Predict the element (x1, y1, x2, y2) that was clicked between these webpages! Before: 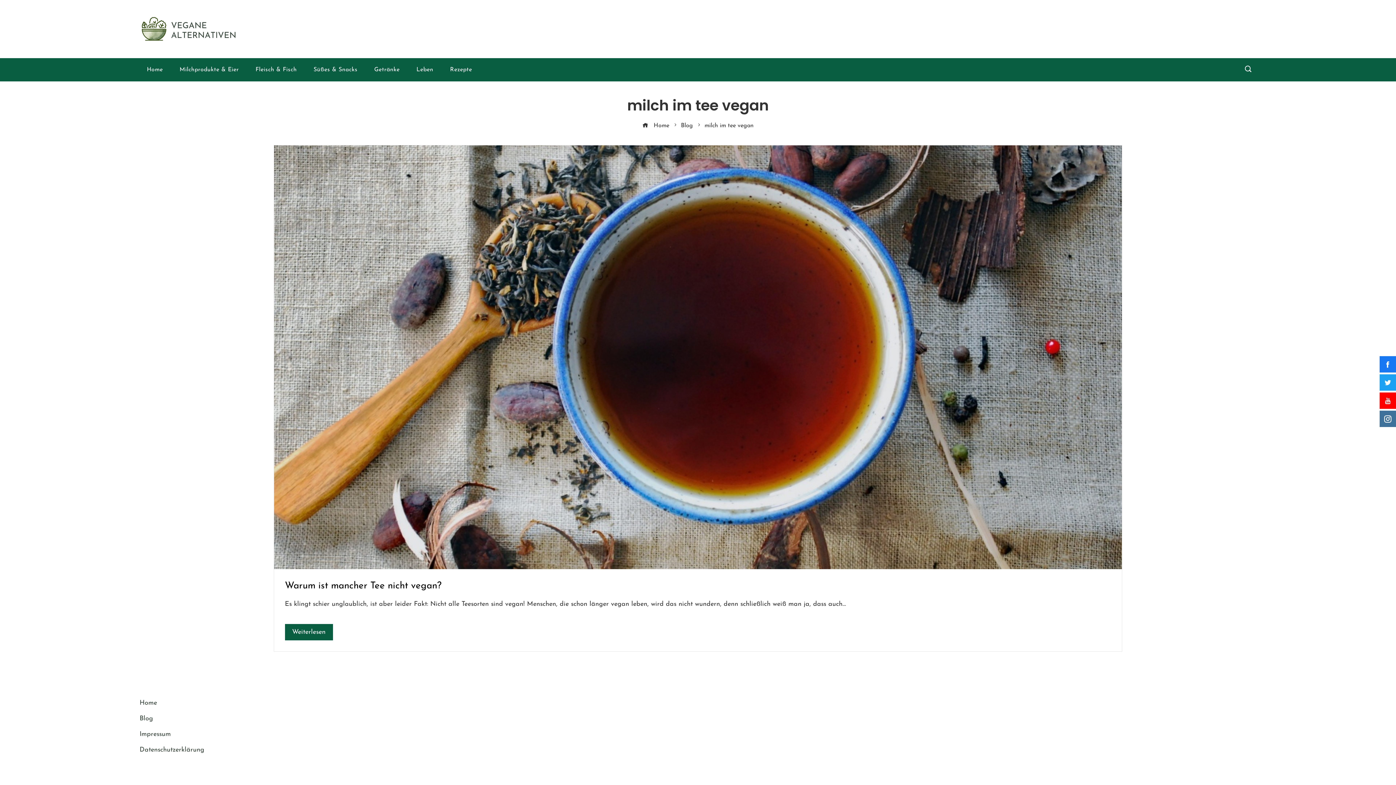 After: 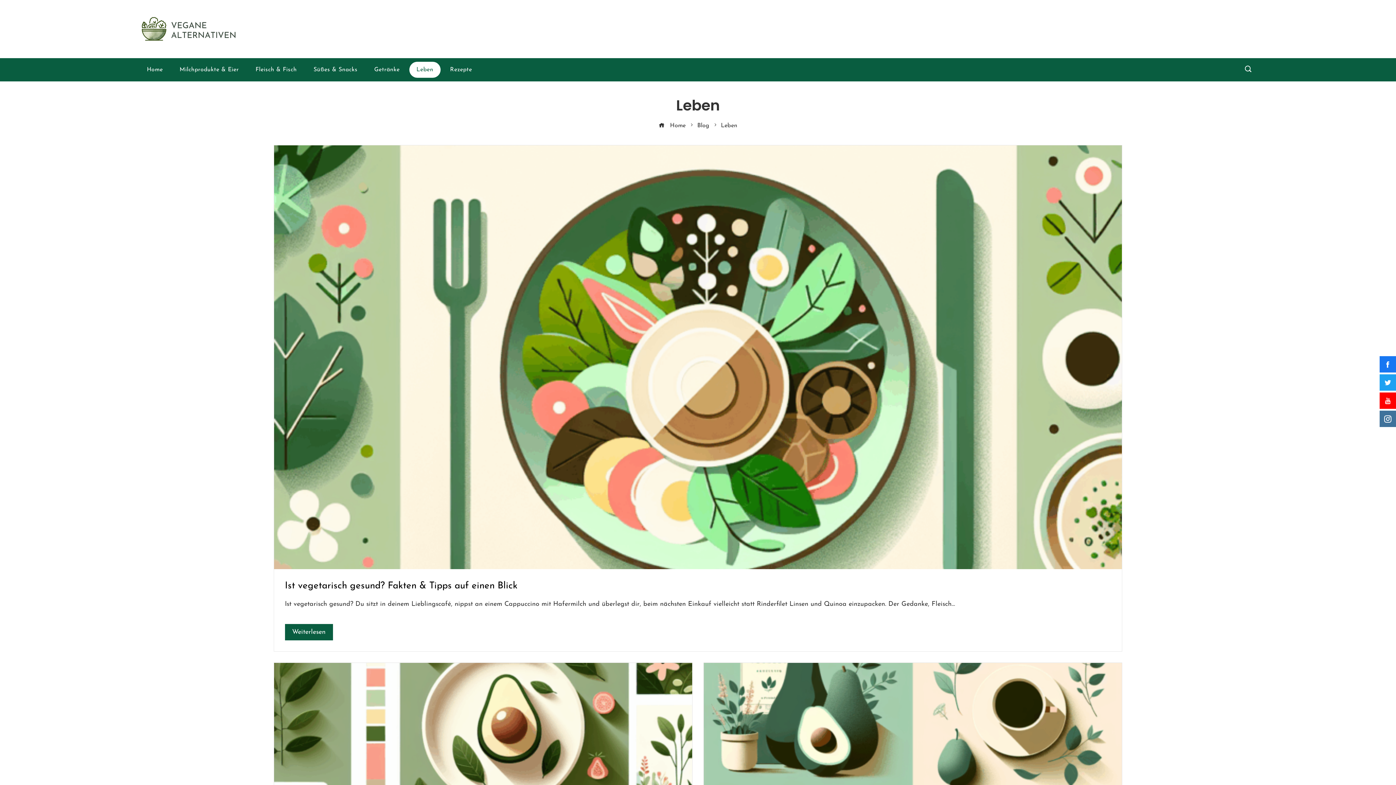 Action: label: Leben bbox: (409, 61, 440, 77)